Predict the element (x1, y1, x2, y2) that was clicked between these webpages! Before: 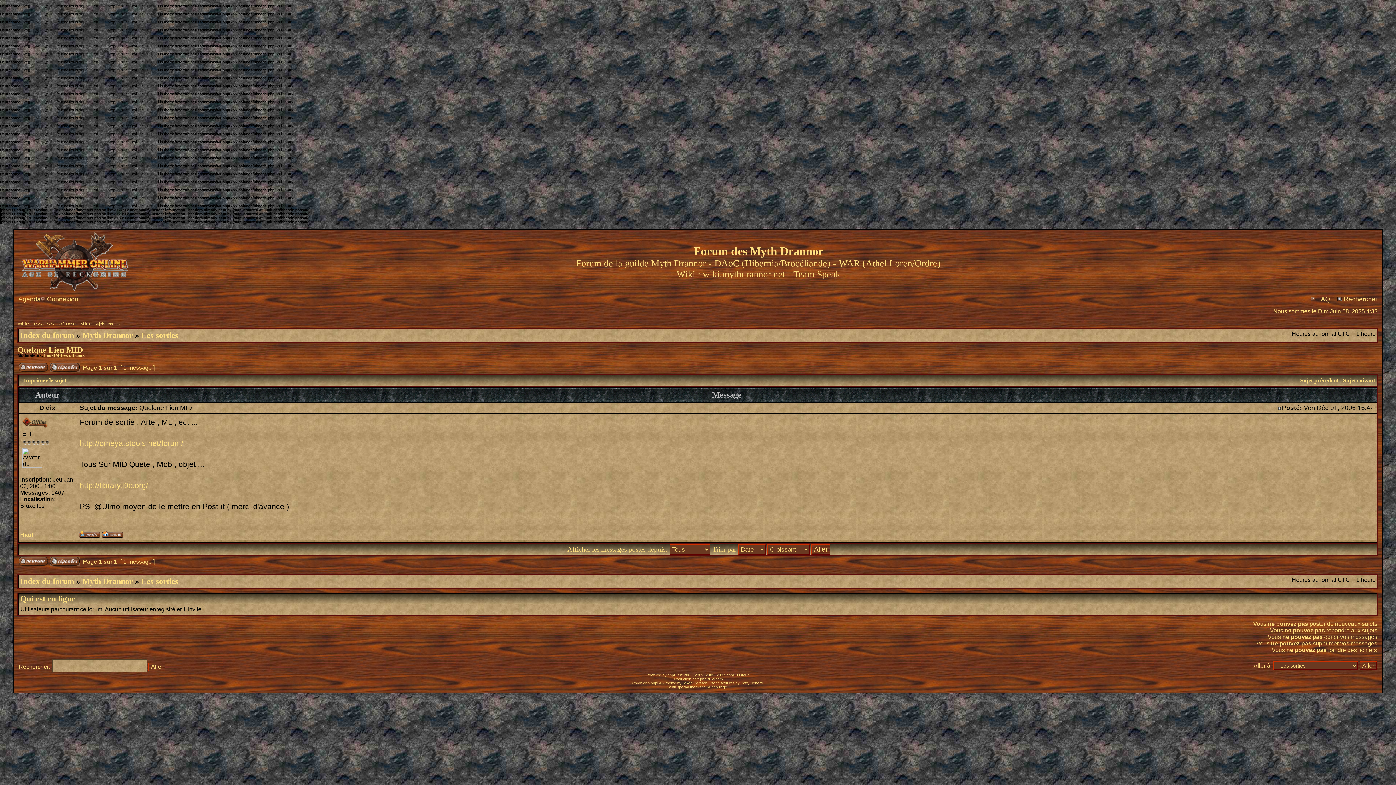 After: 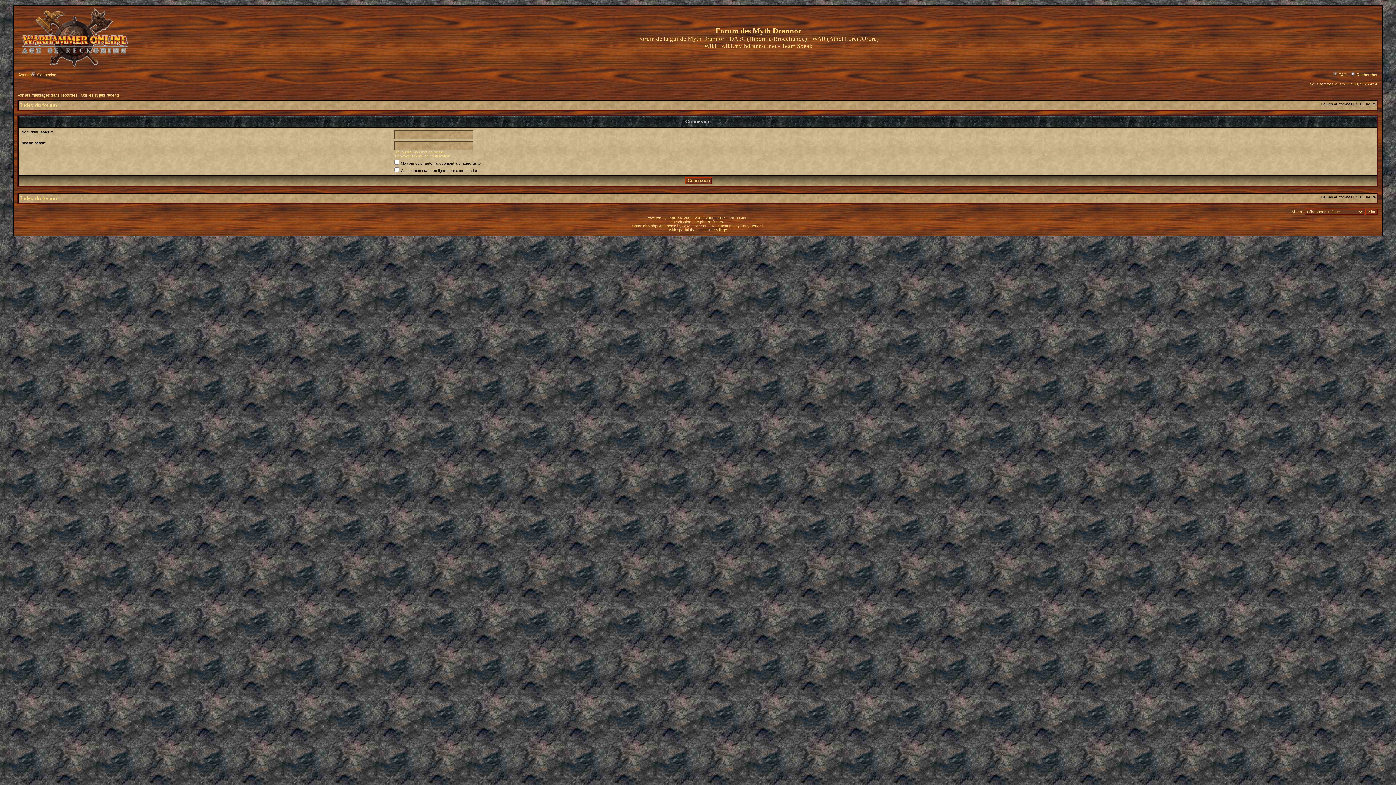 Action: bbox: (40, 295, 78, 302) label:  Connexion